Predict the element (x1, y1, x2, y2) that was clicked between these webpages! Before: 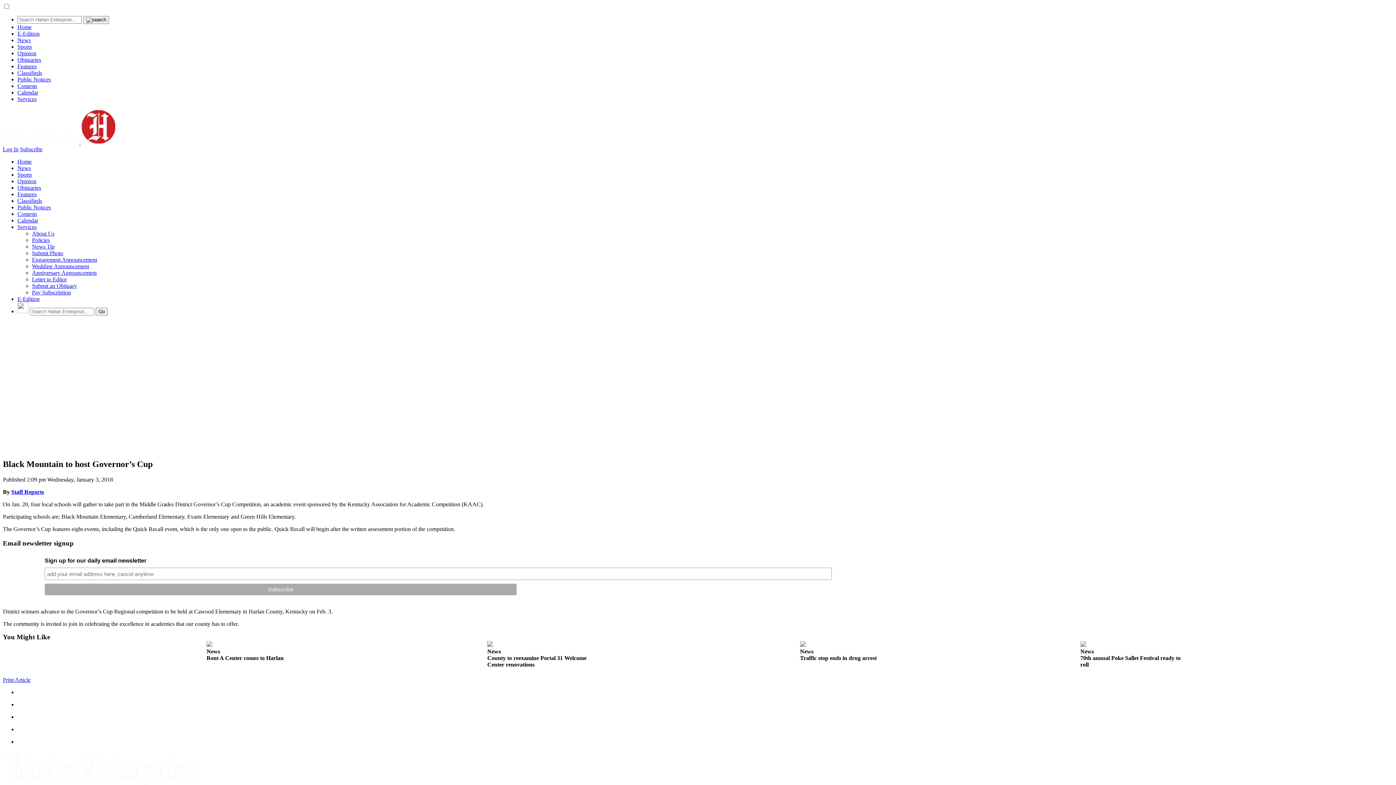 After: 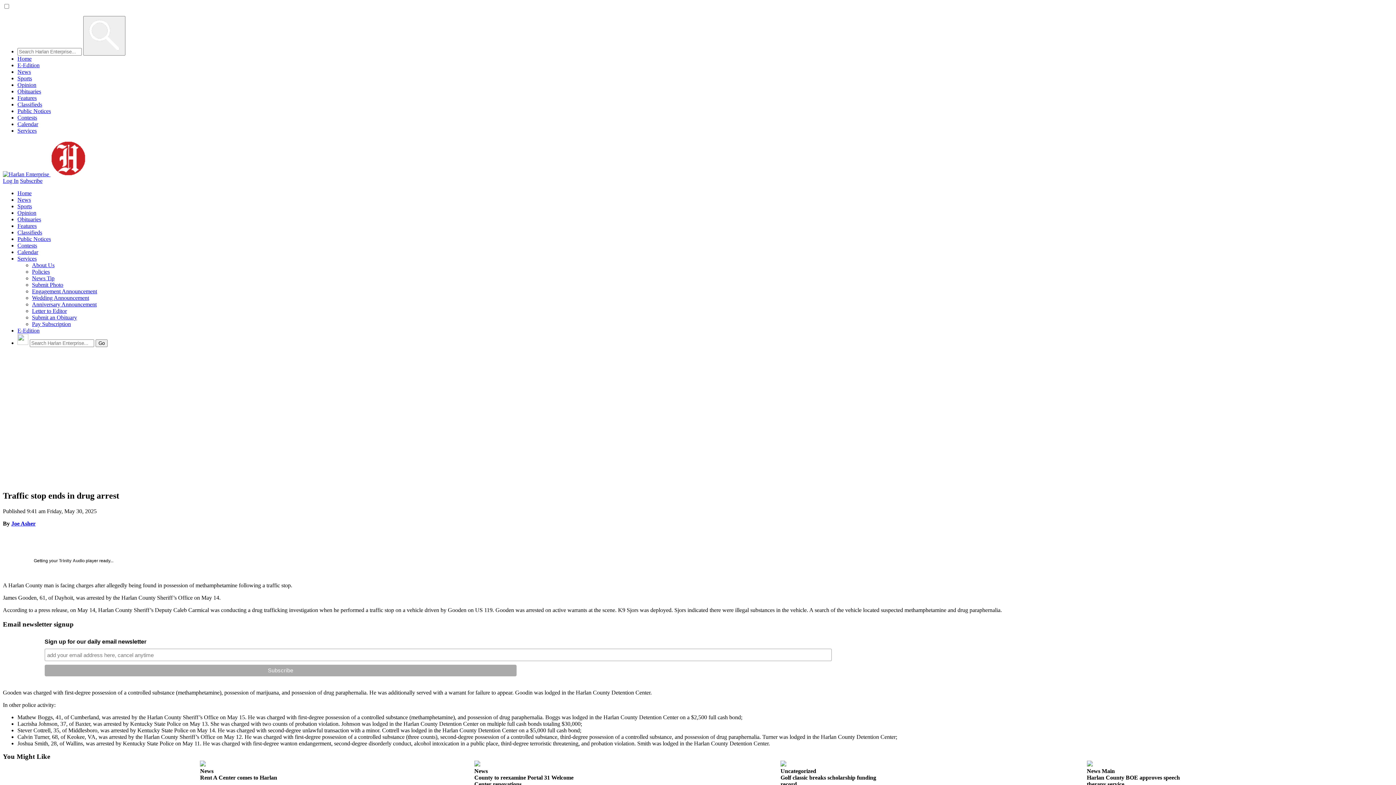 Action: label: News
Traffic stop ends in drug arrest bbox: (800, 641, 876, 664)